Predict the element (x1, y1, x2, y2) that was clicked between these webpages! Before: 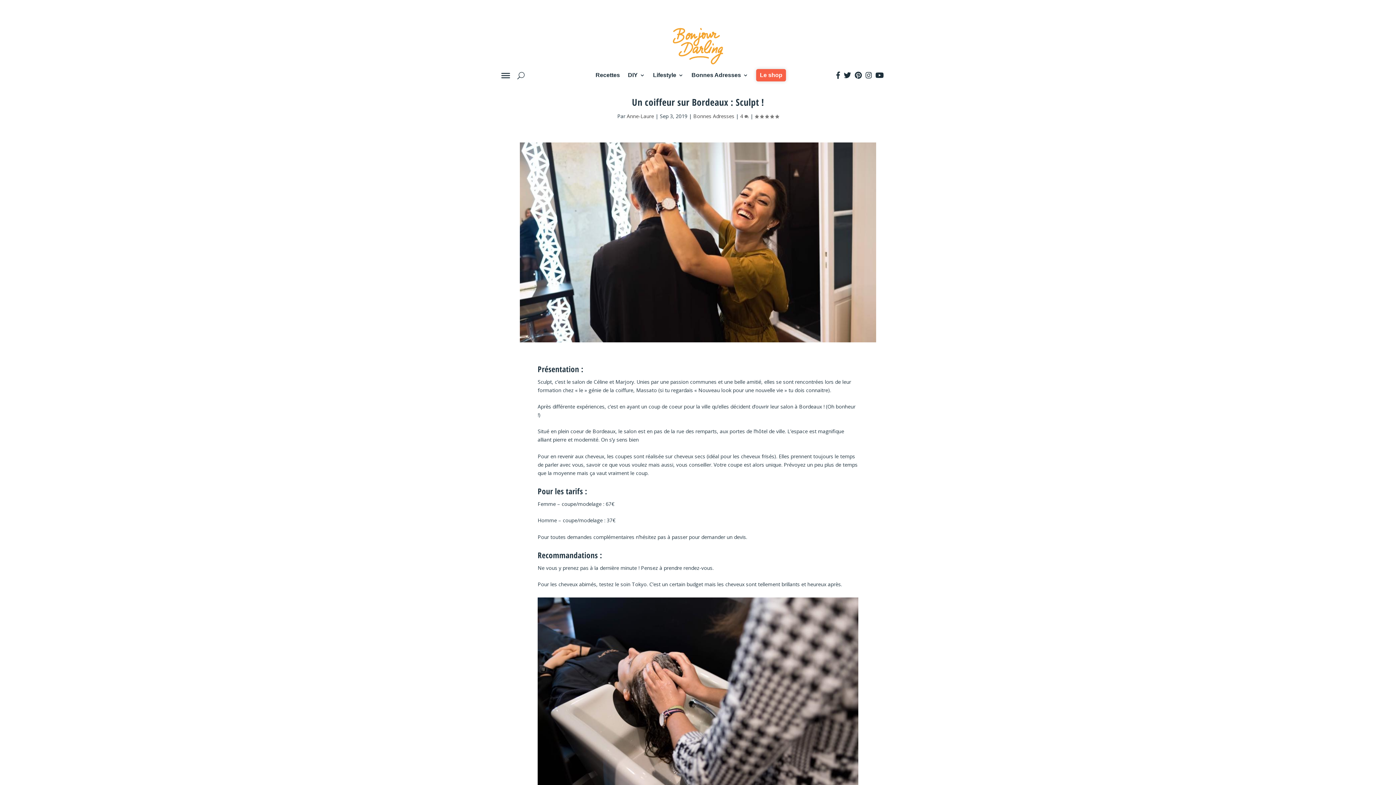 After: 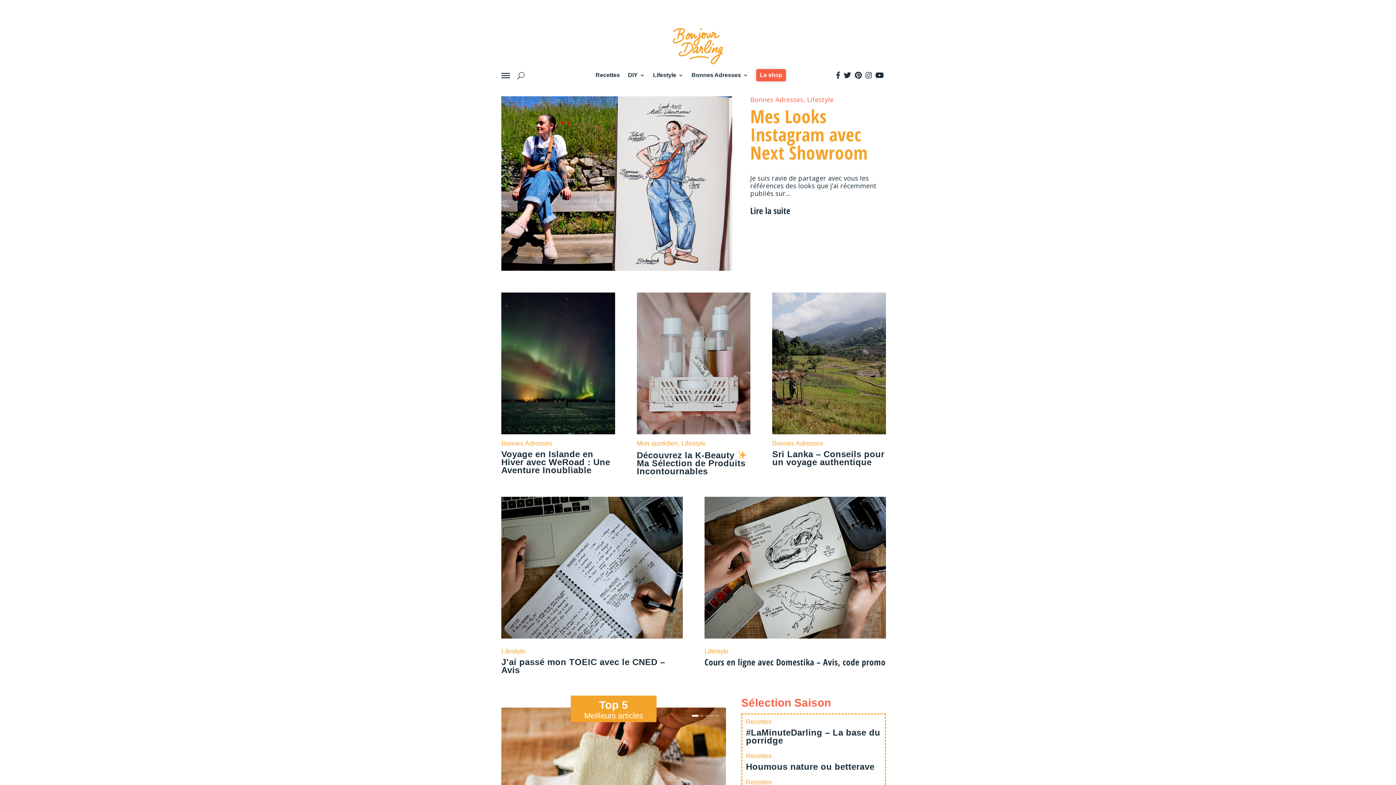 Action: bbox: (673, 58, 723, 65)